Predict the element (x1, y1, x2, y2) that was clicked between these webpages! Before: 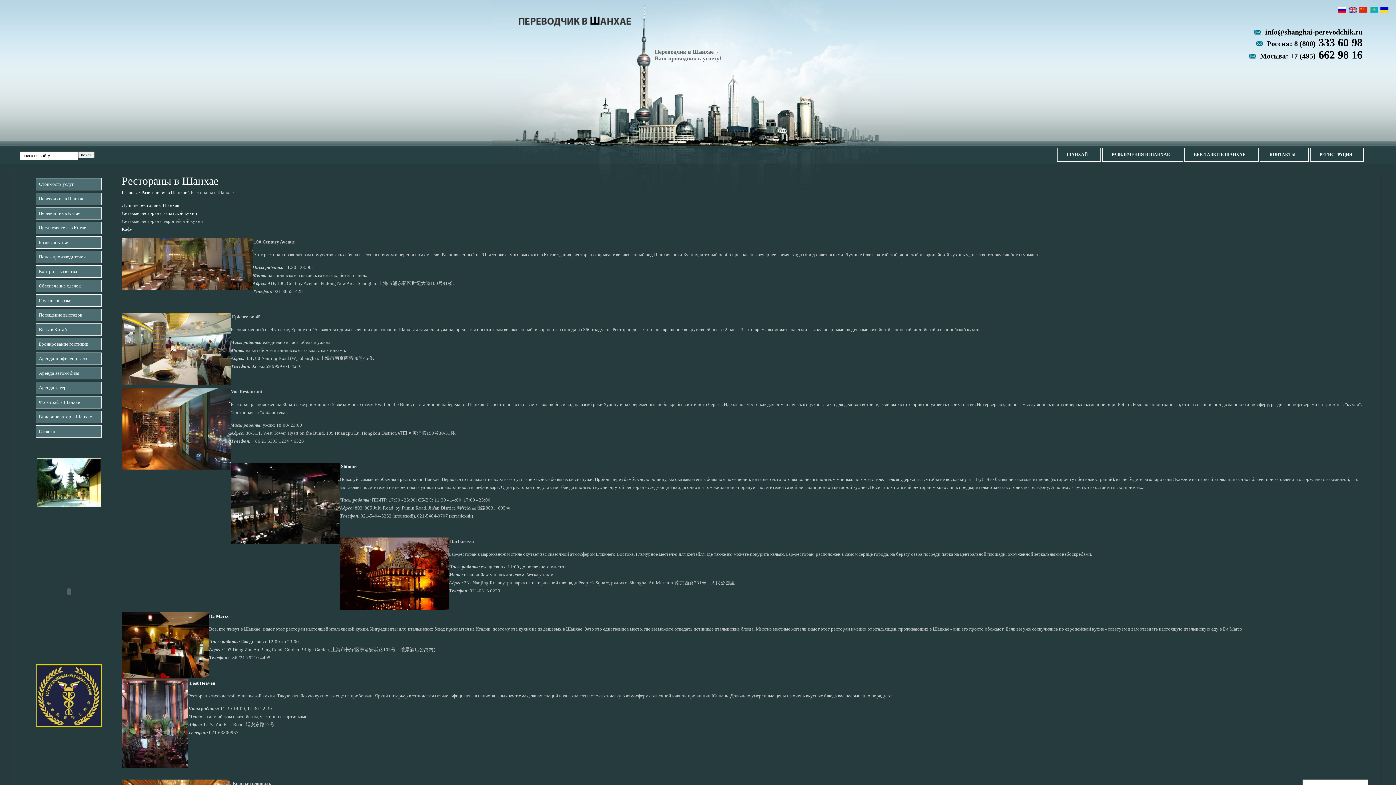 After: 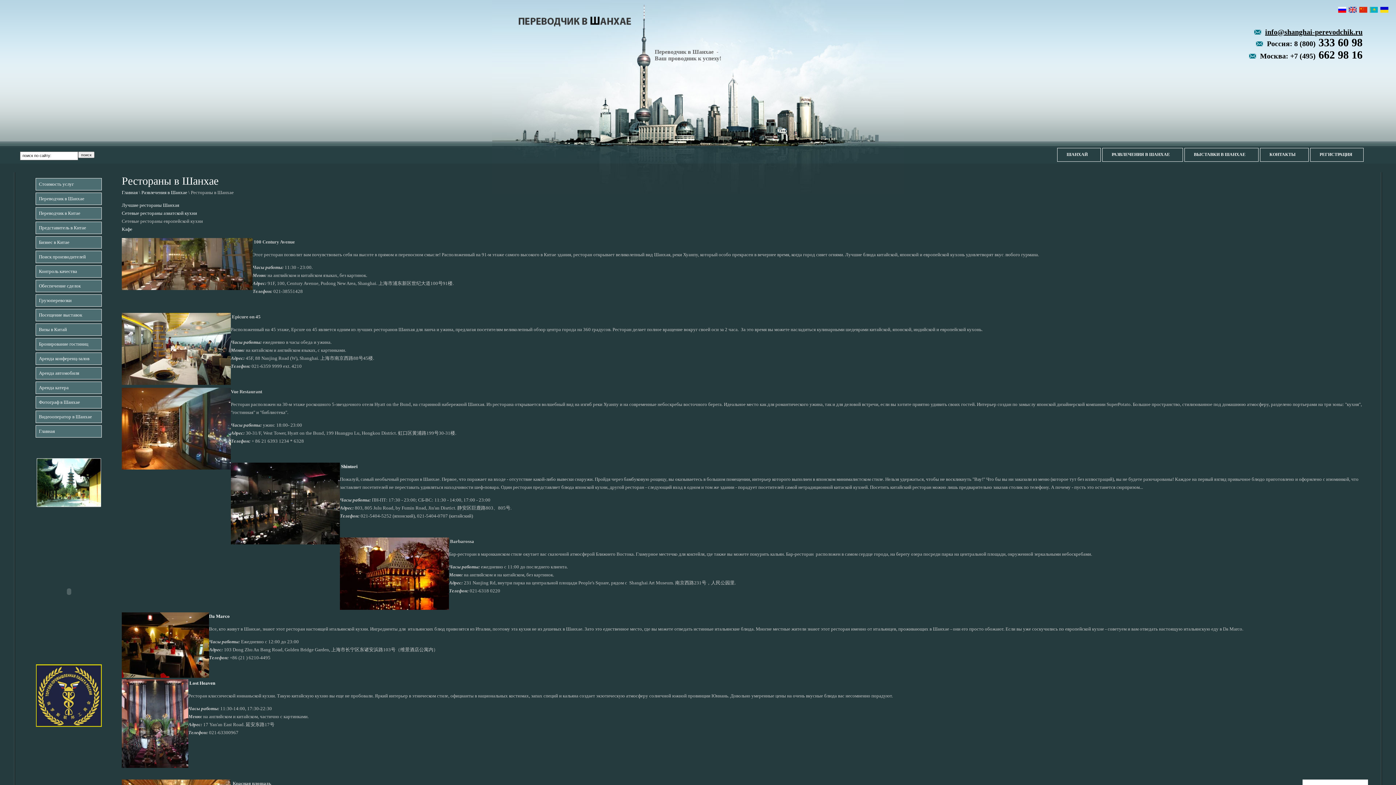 Action: label: info@shanghai-perevodchik.ru bbox: (1265, 28, 1362, 36)